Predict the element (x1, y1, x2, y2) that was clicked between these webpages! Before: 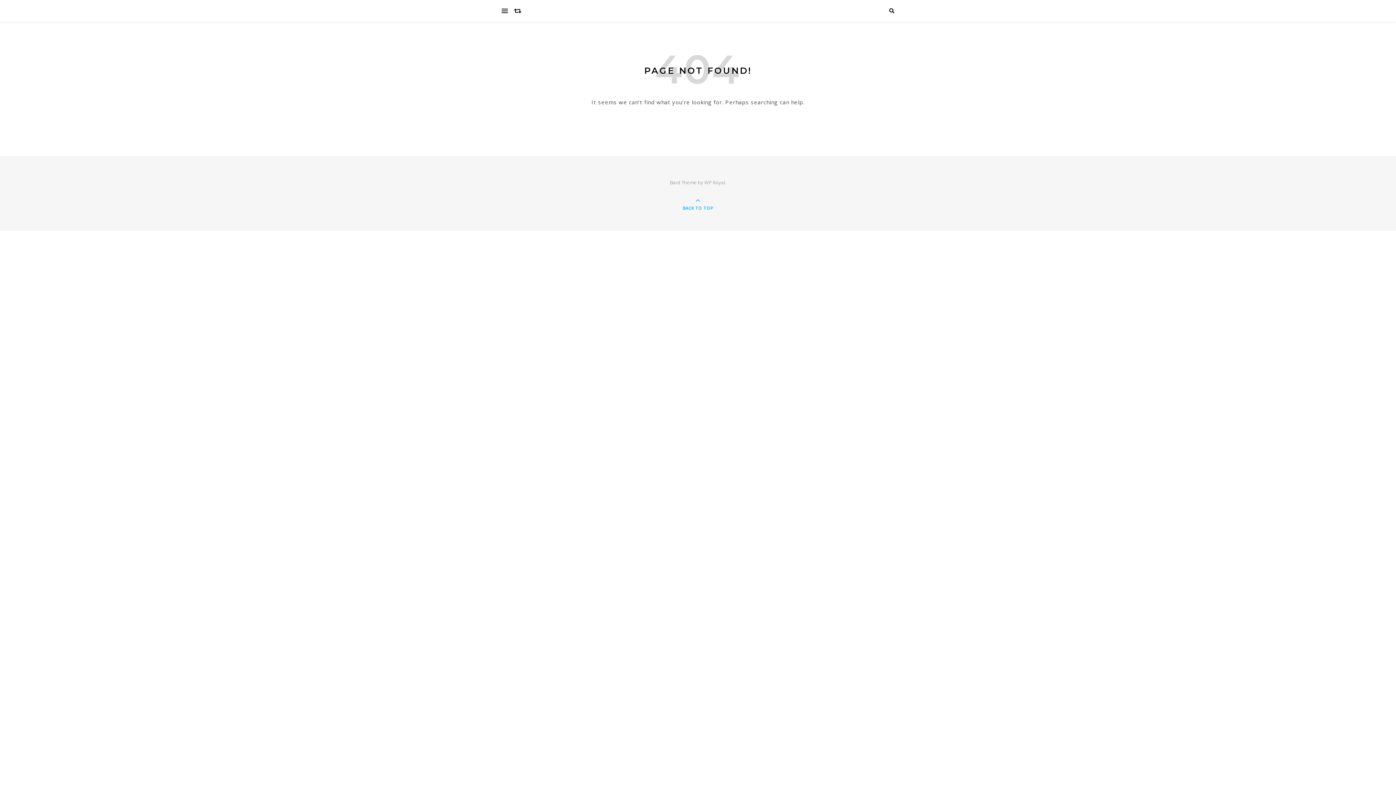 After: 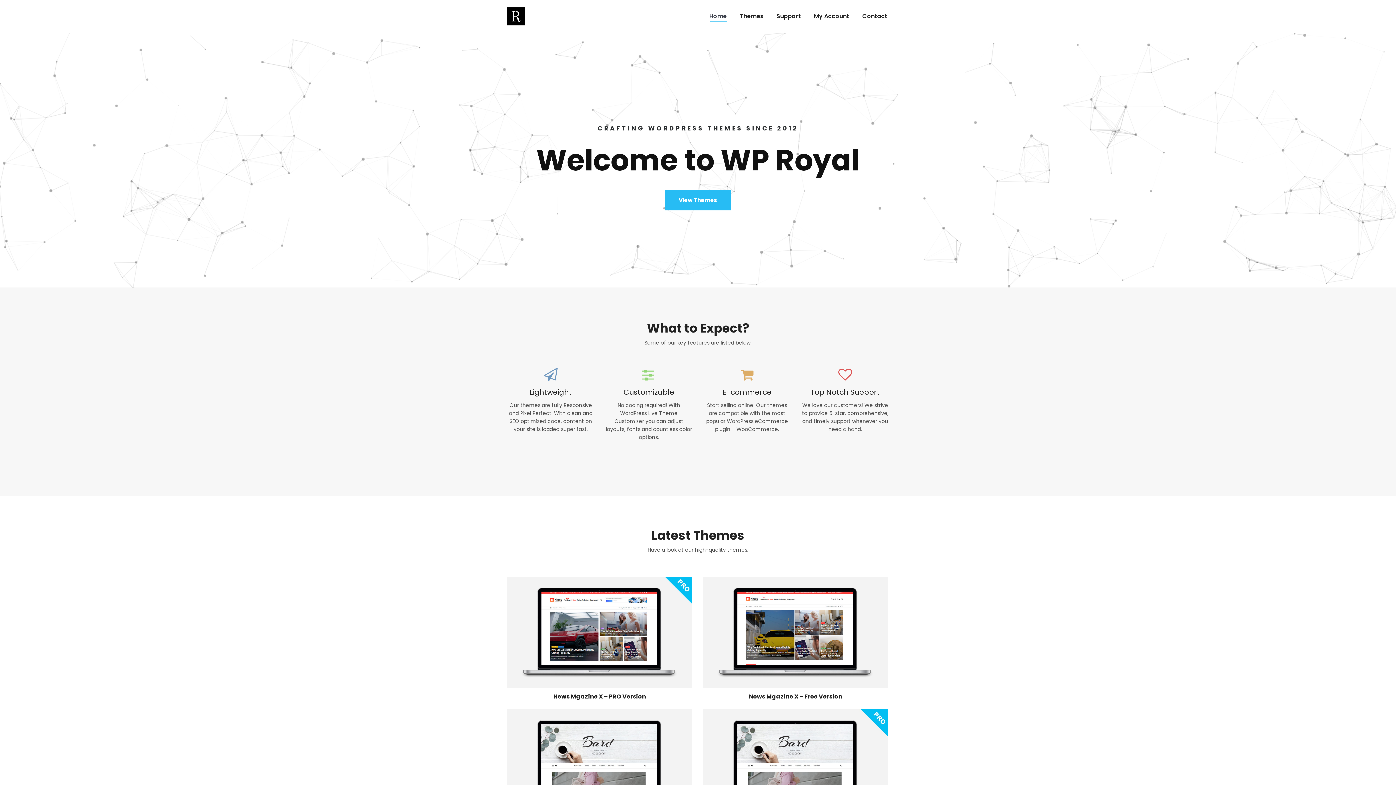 Action: label: WP Royal bbox: (704, 179, 725, 185)